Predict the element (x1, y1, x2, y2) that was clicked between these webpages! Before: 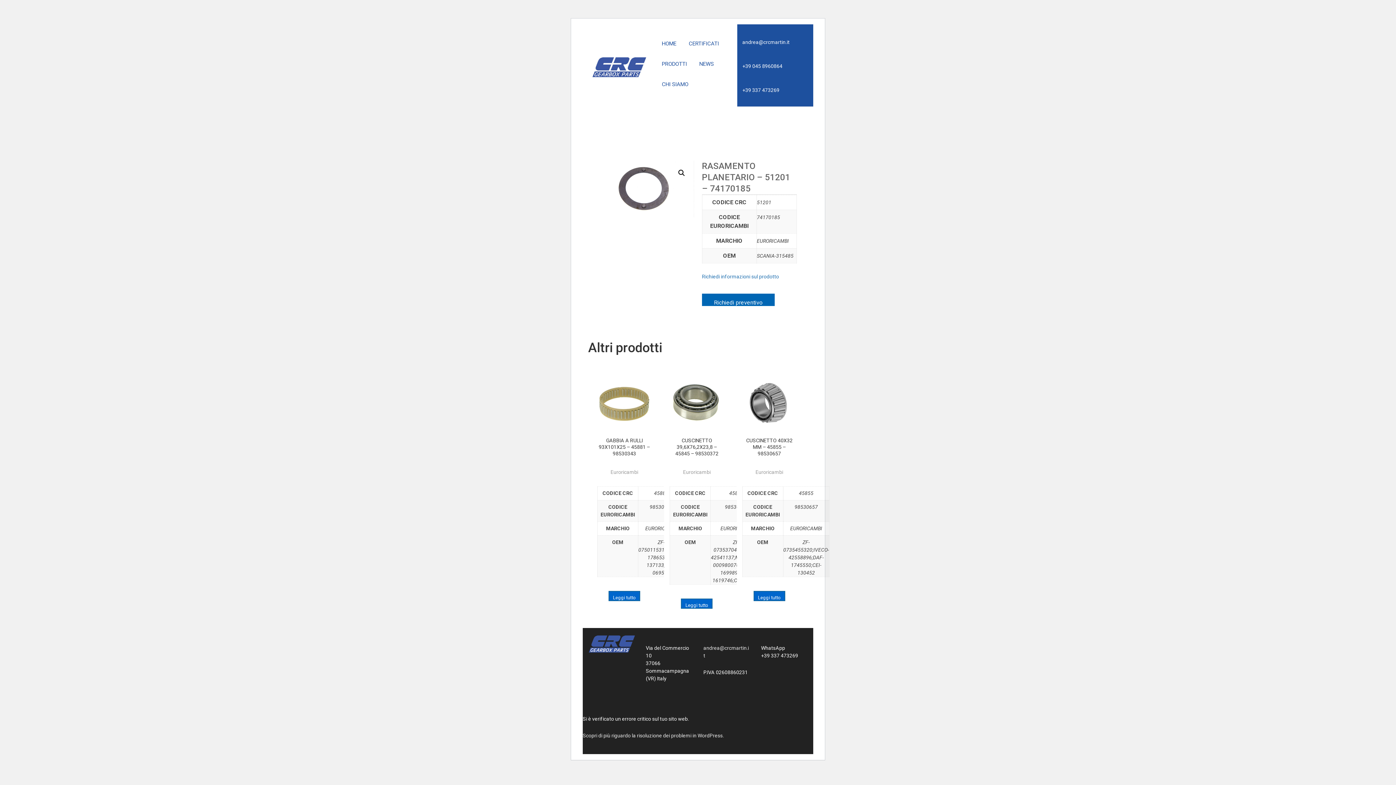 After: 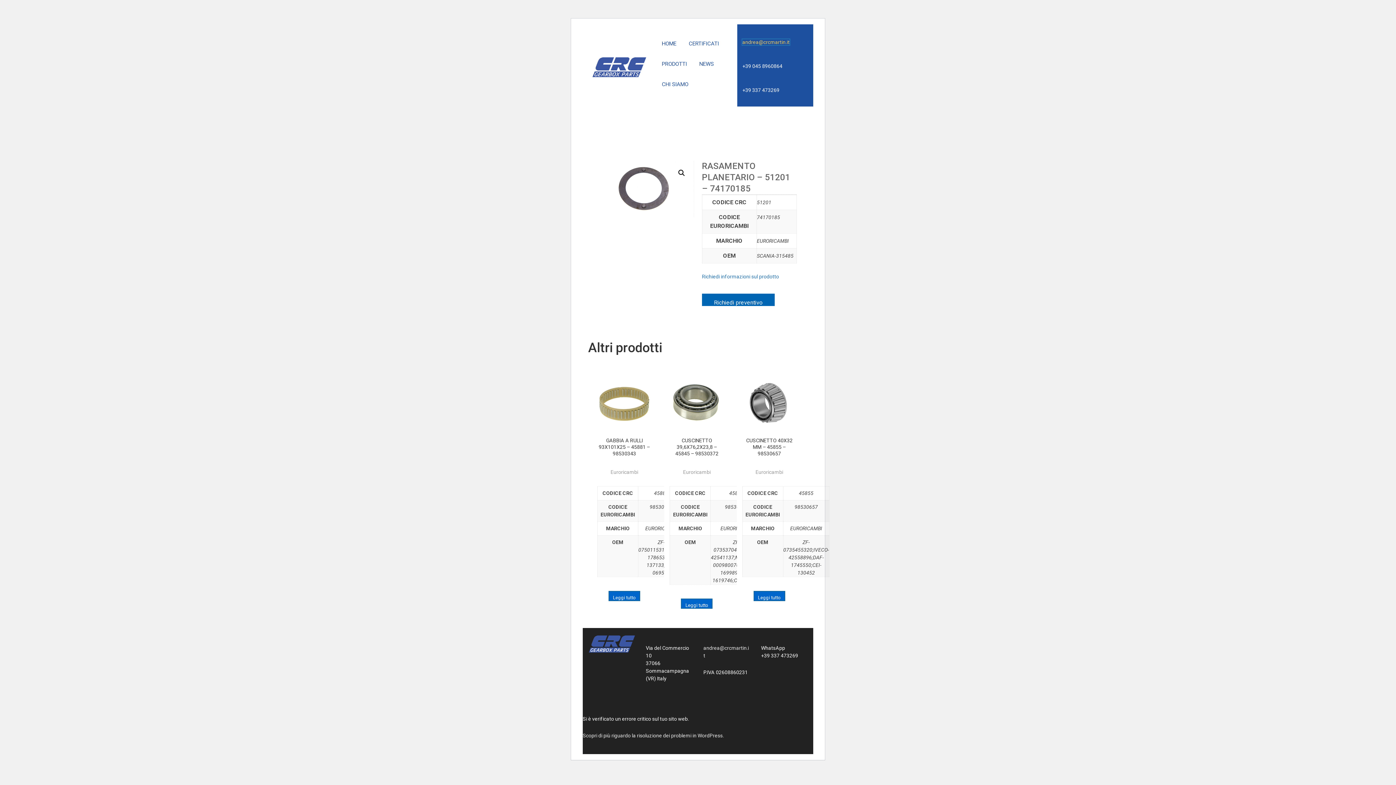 Action: bbox: (742, 39, 789, 45) label: andrea@crcmartin.it